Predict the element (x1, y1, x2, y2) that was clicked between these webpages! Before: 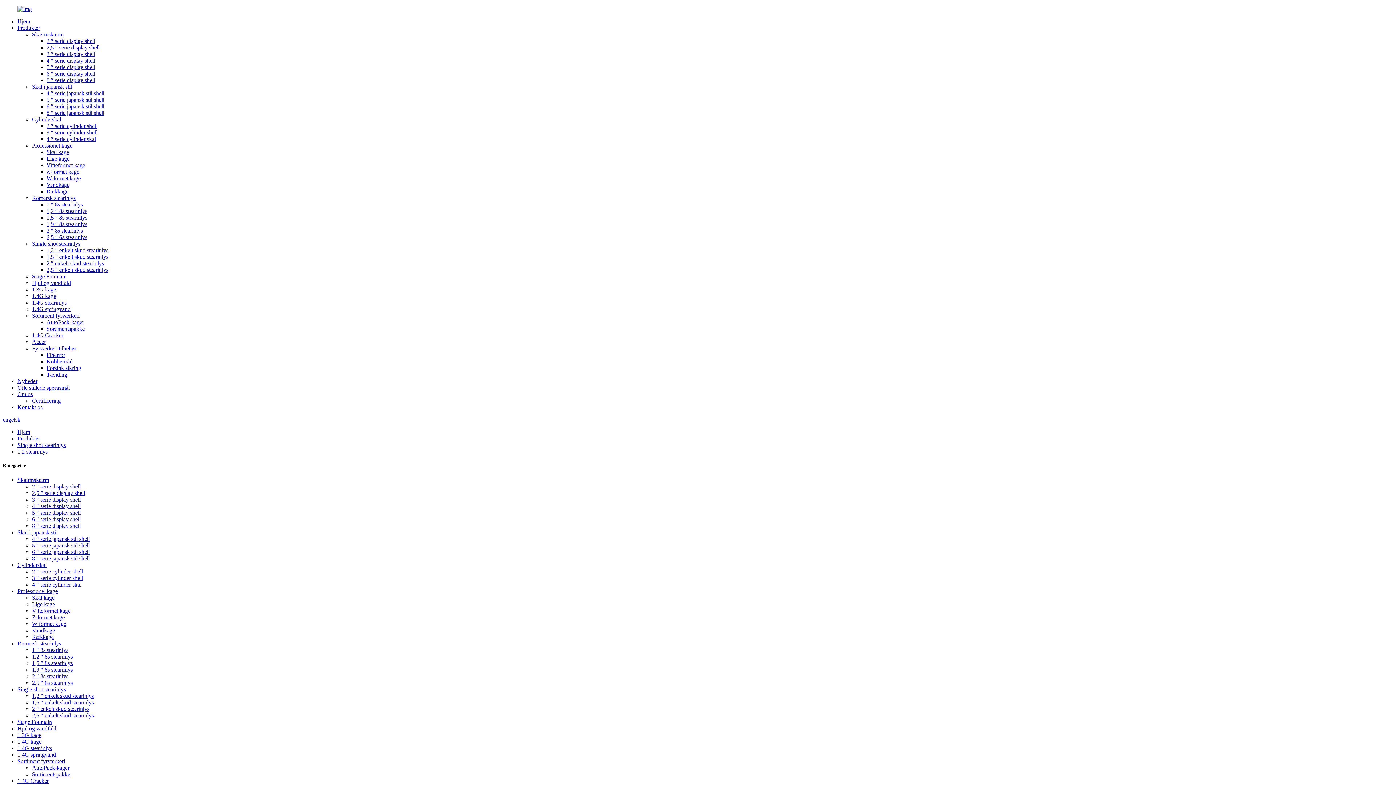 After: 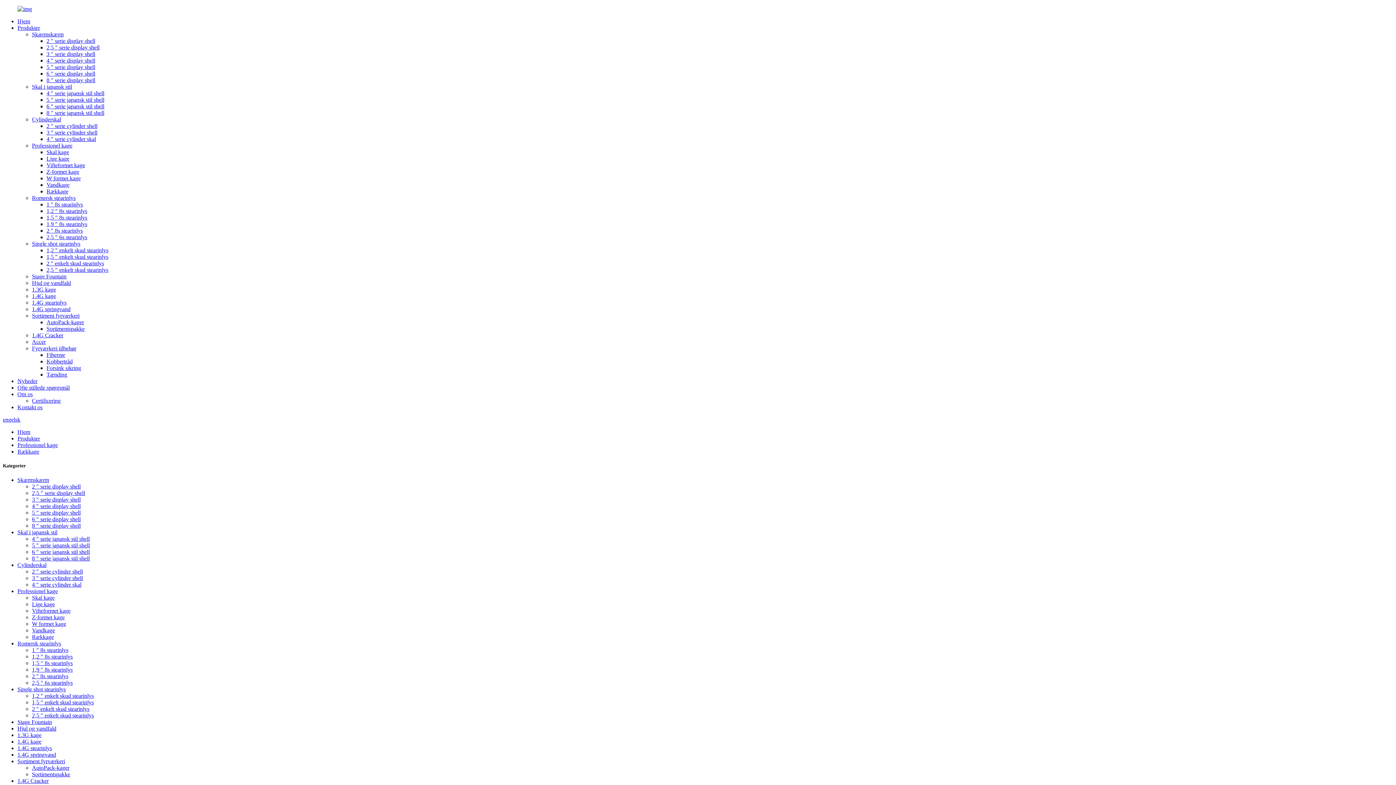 Action: label: Rækkage bbox: (32, 634, 53, 640)